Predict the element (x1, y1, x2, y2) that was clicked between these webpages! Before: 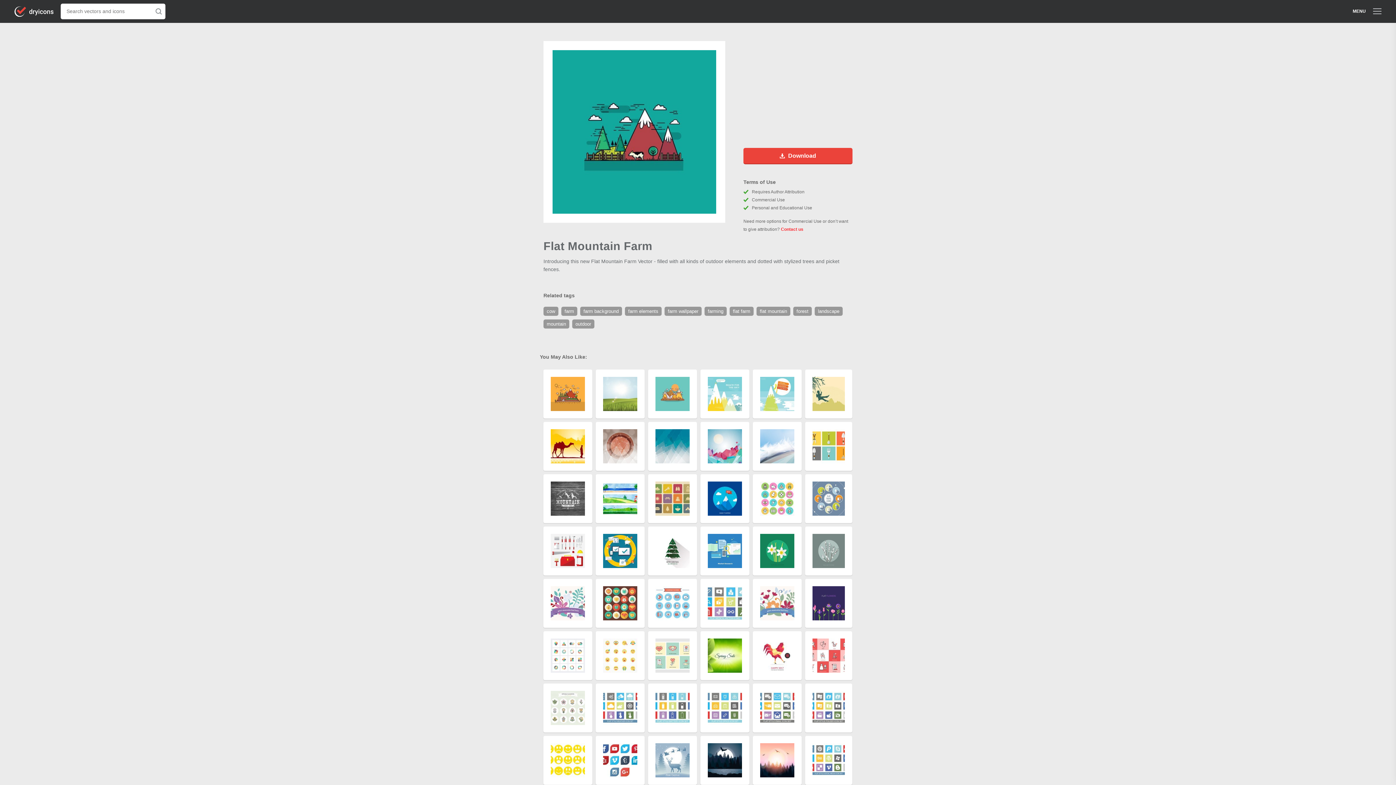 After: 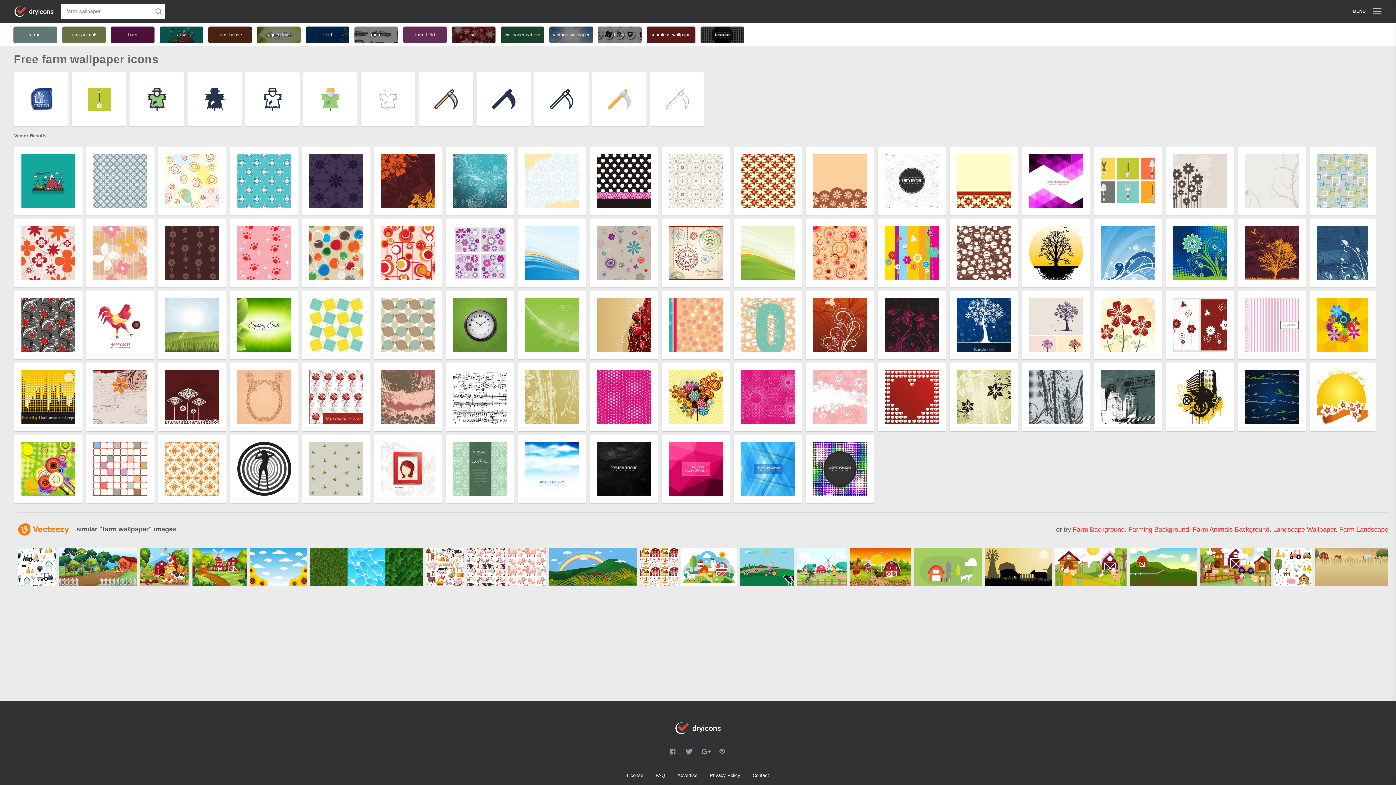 Action: label: farm wallpaper  bbox: (664, 308, 704, 314)